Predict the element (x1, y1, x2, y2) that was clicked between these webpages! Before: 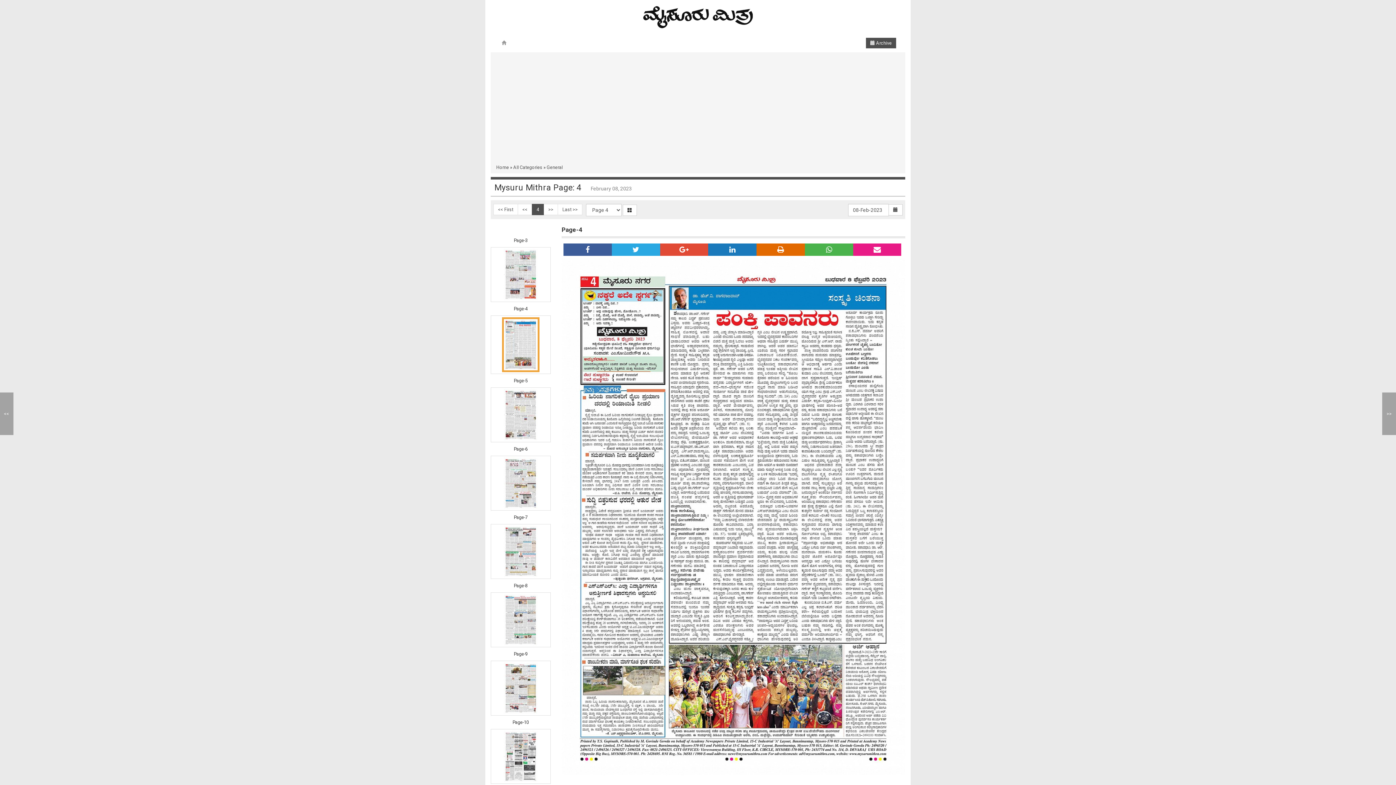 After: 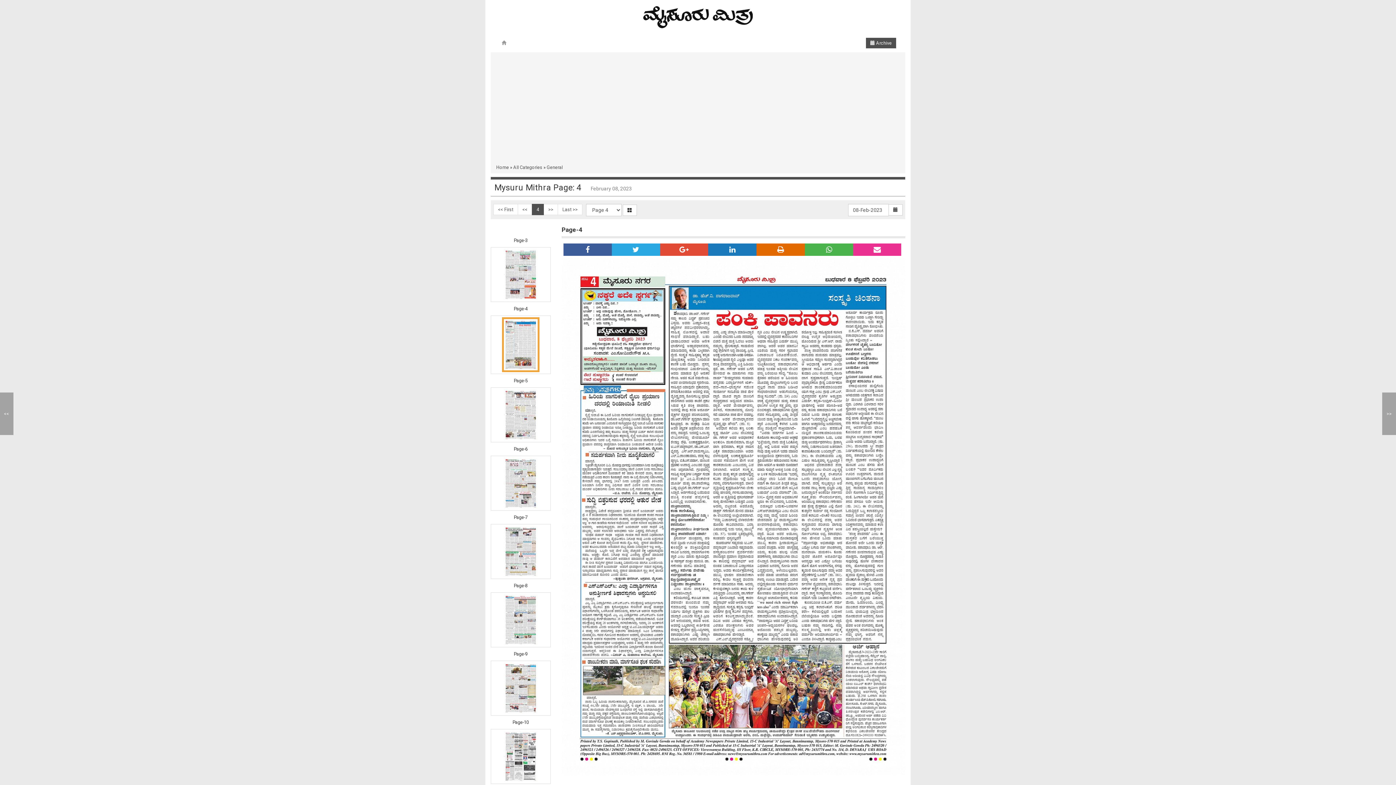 Action: bbox: (853, 243, 901, 256)